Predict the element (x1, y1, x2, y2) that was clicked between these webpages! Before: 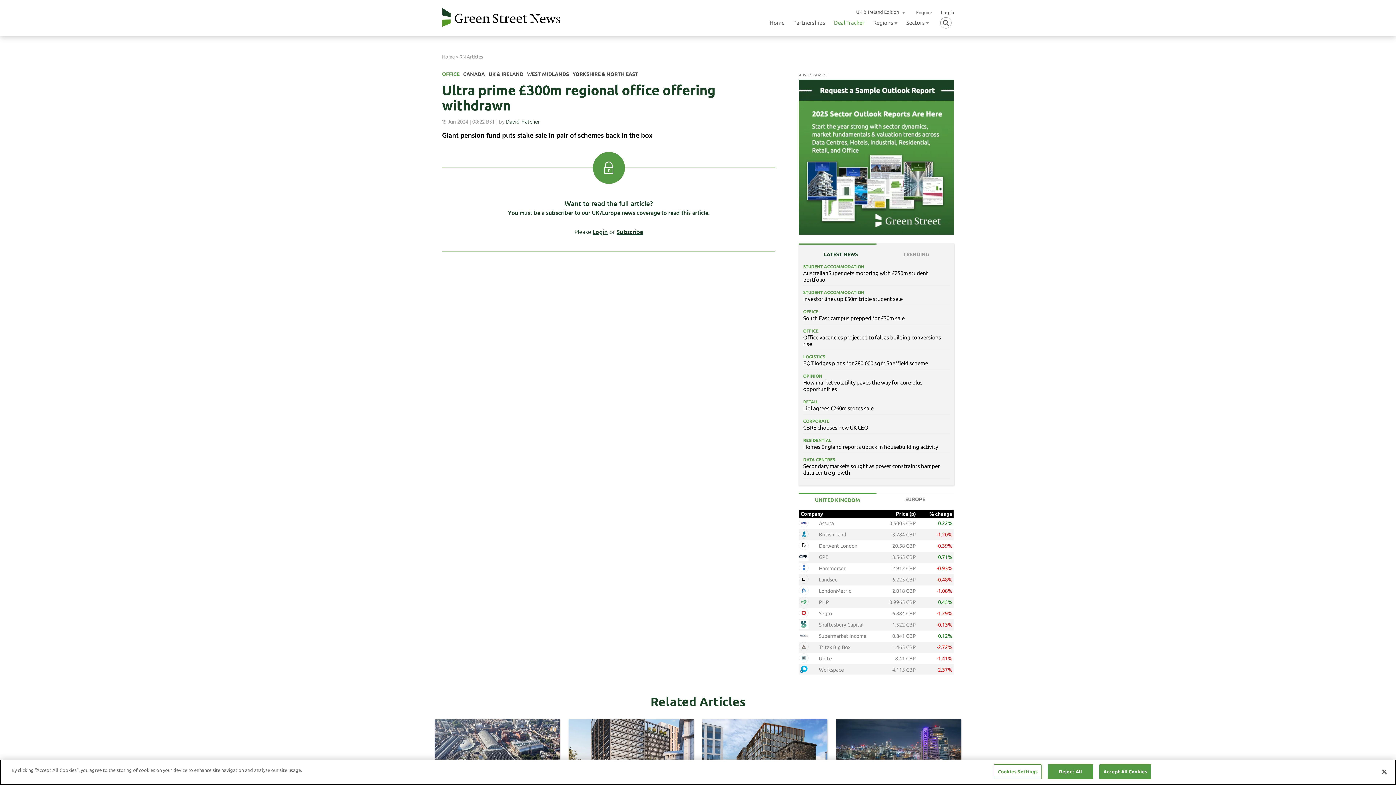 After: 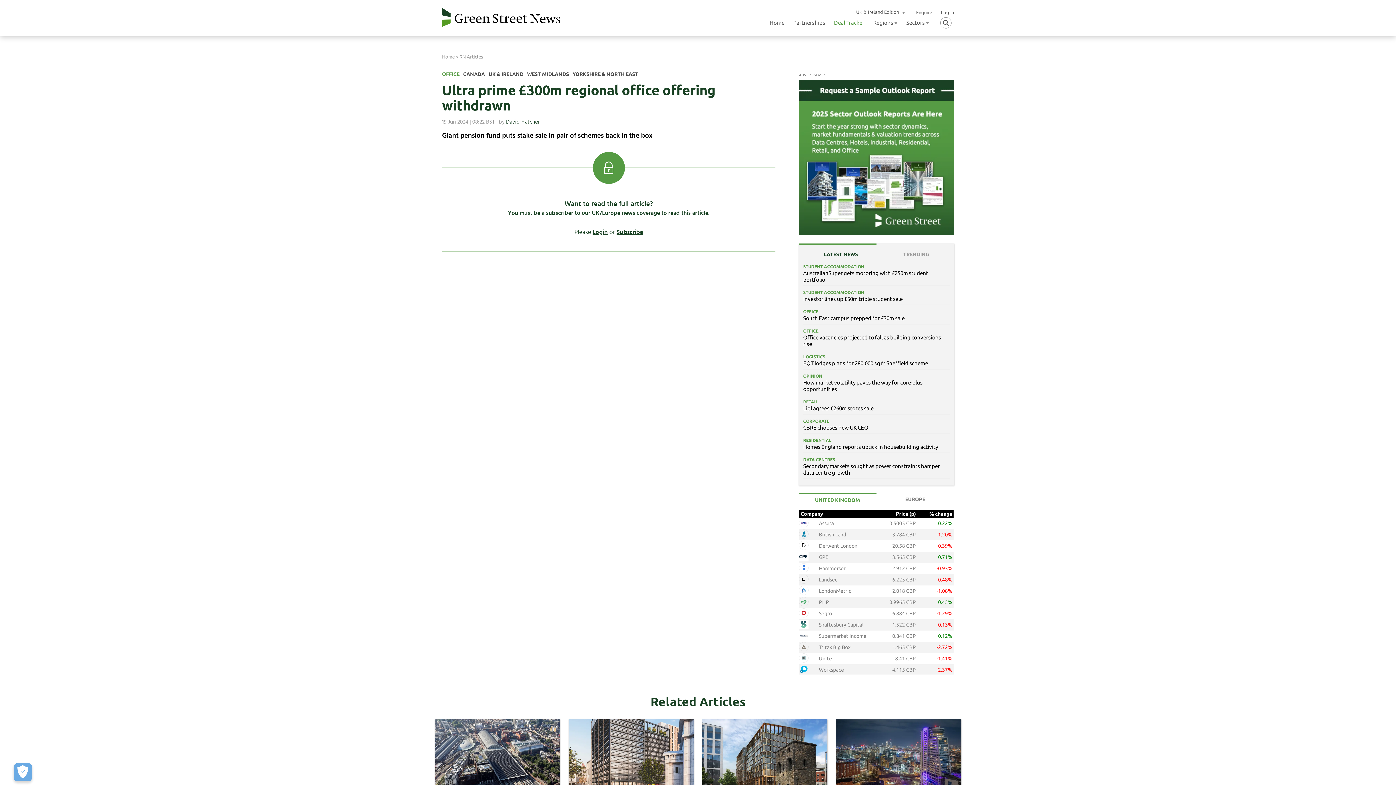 Action: bbox: (1376, 764, 1392, 780) label: Close